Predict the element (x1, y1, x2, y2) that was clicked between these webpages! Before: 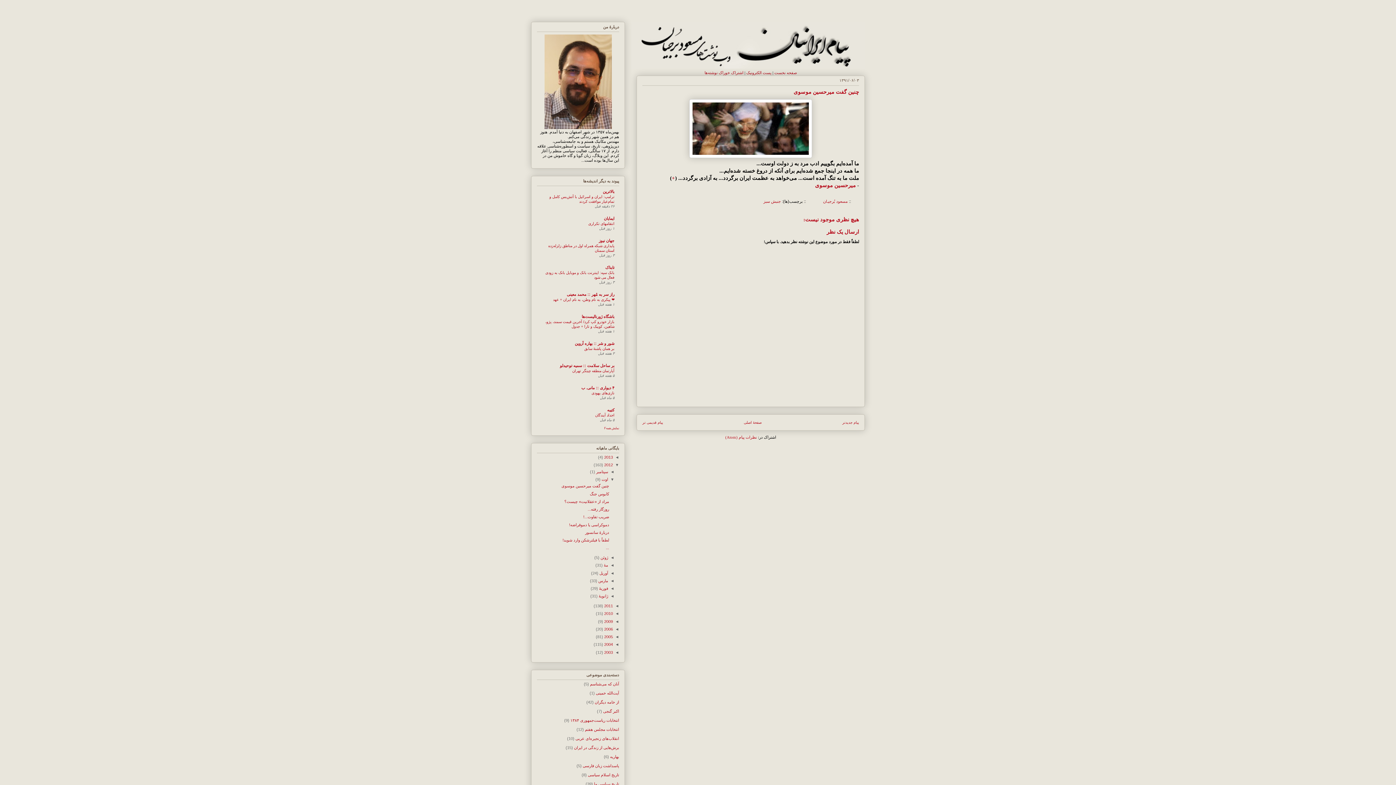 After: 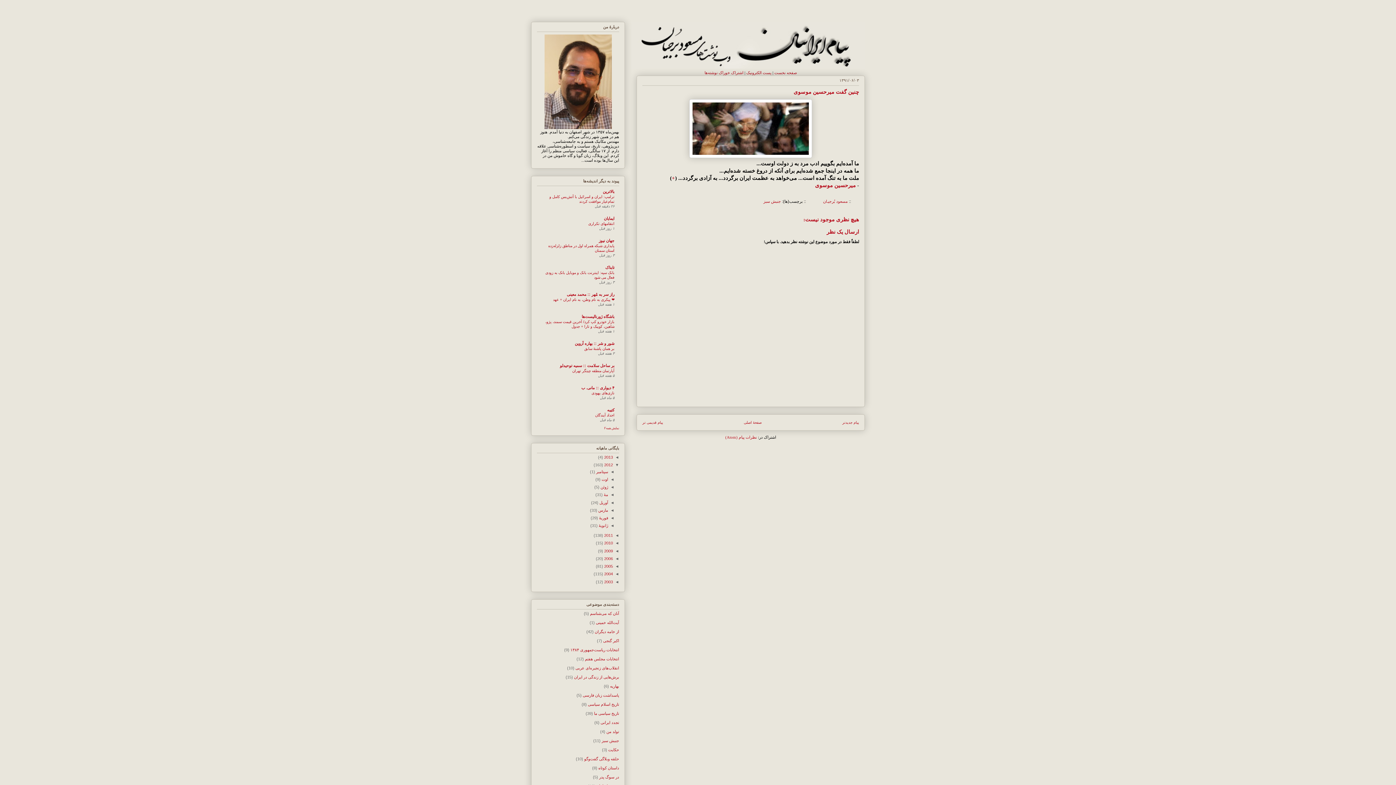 Action: label: ▼   bbox: (608, 477, 614, 481)